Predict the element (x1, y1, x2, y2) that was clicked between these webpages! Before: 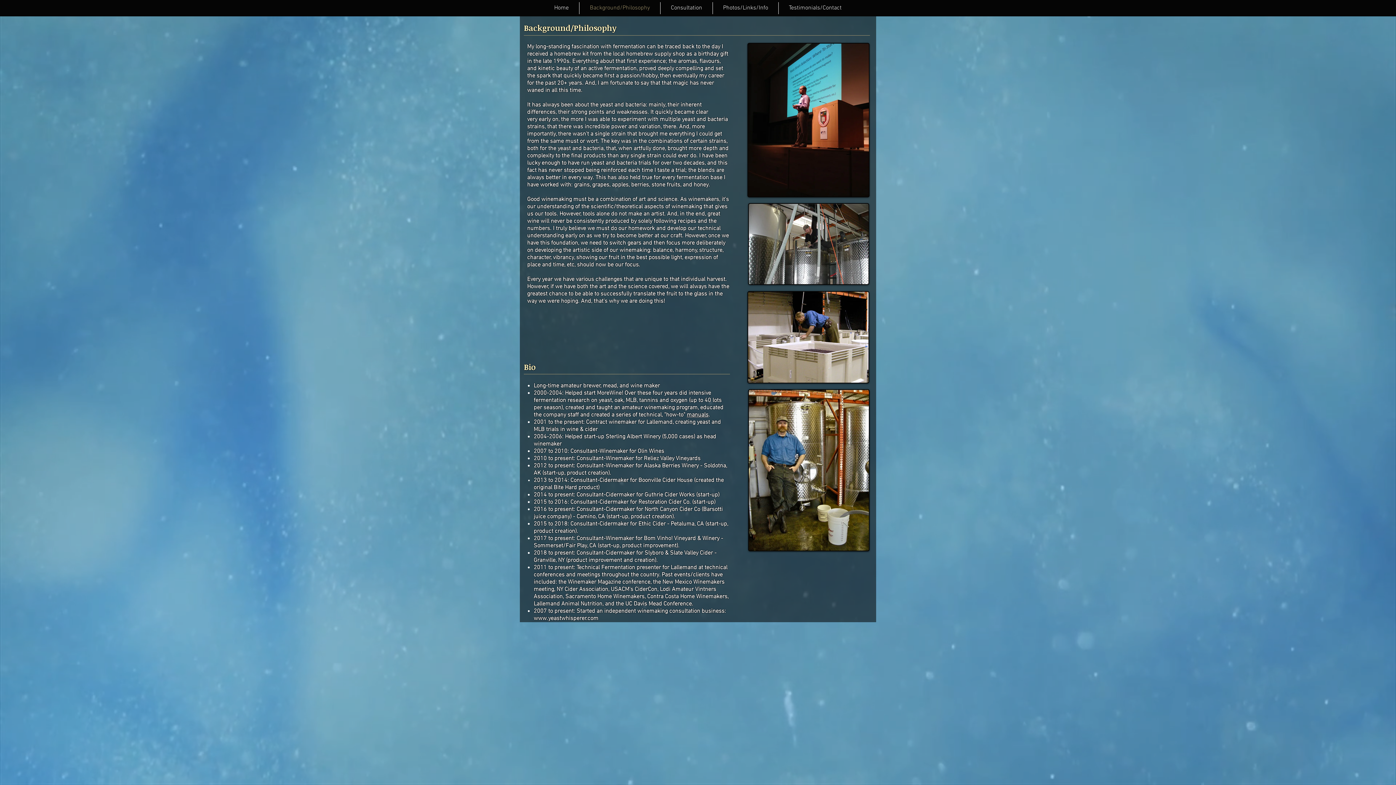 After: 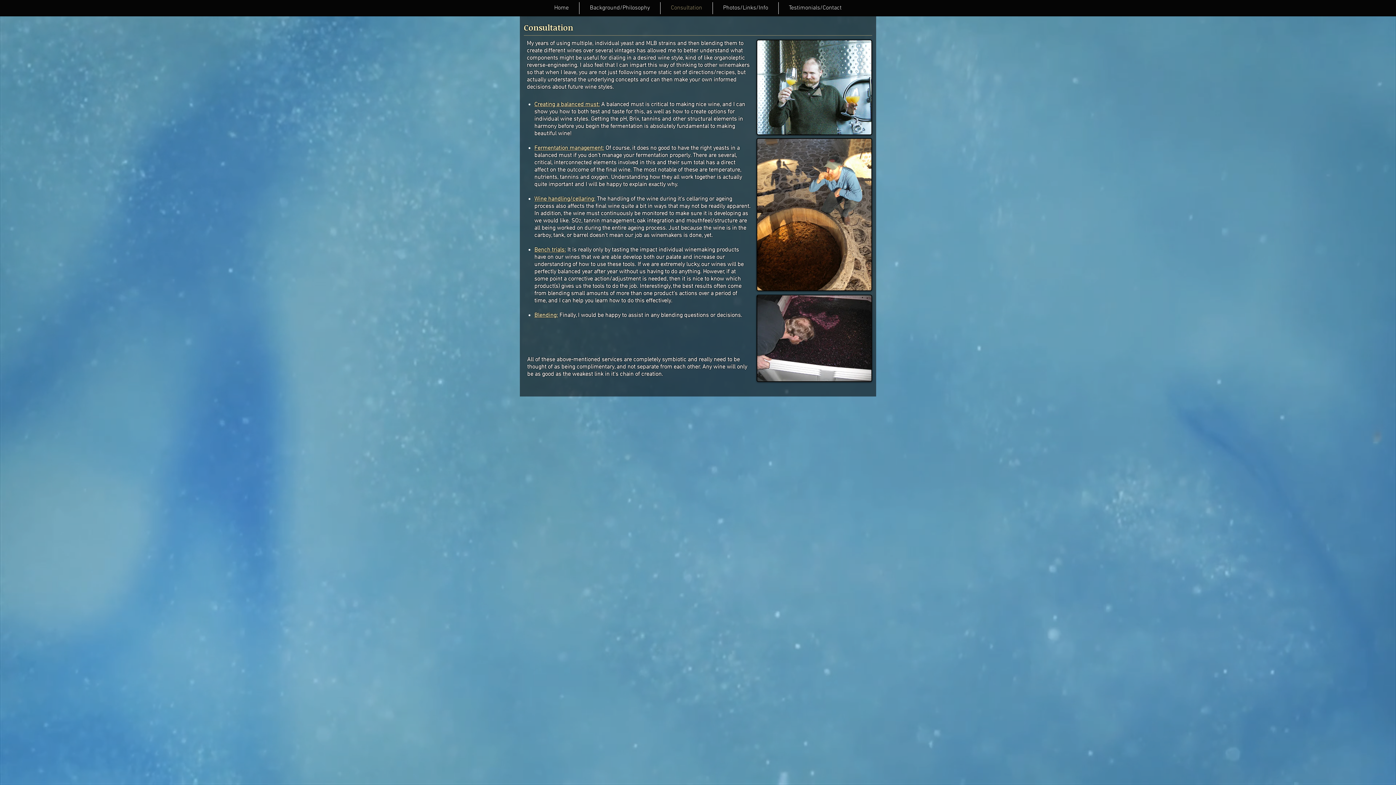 Action: label: Consultation bbox: (660, 2, 712, 14)